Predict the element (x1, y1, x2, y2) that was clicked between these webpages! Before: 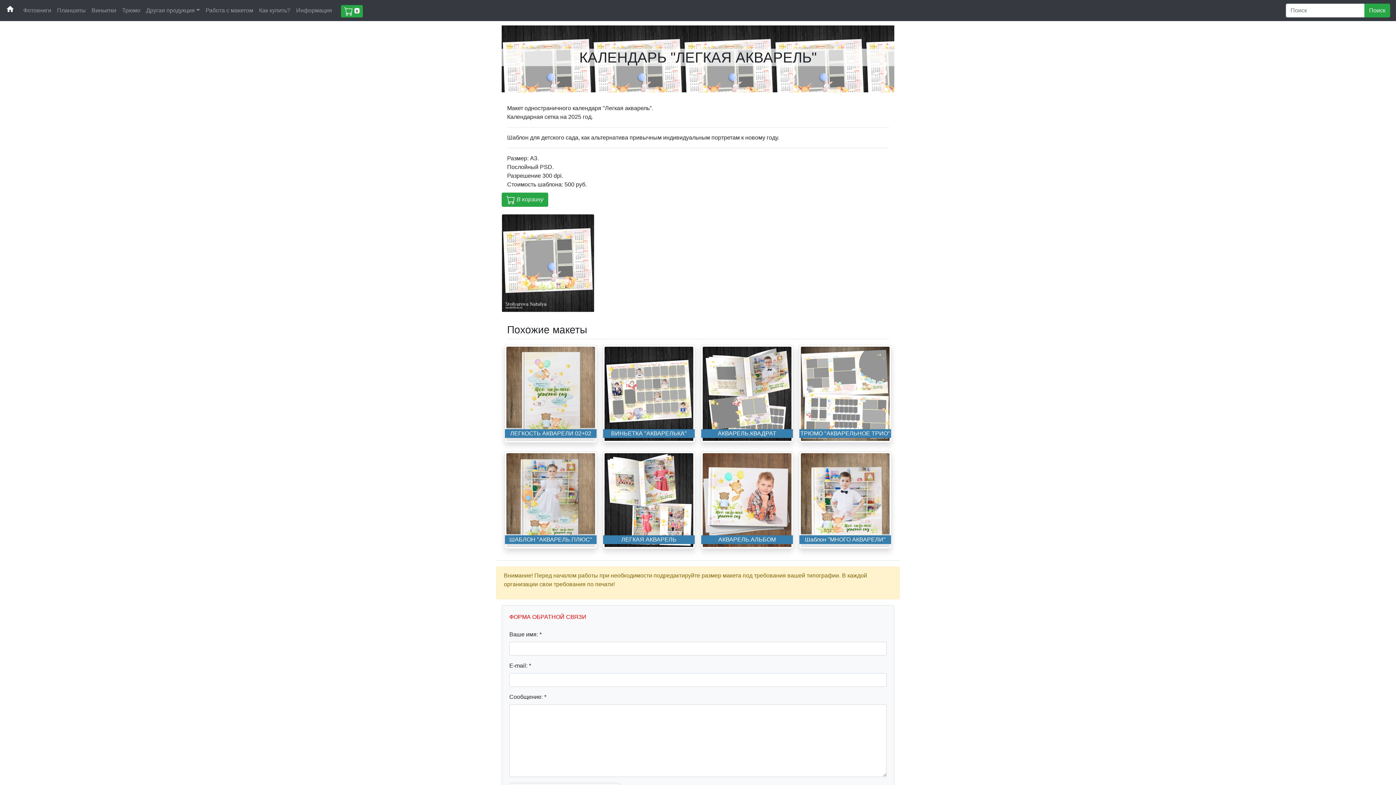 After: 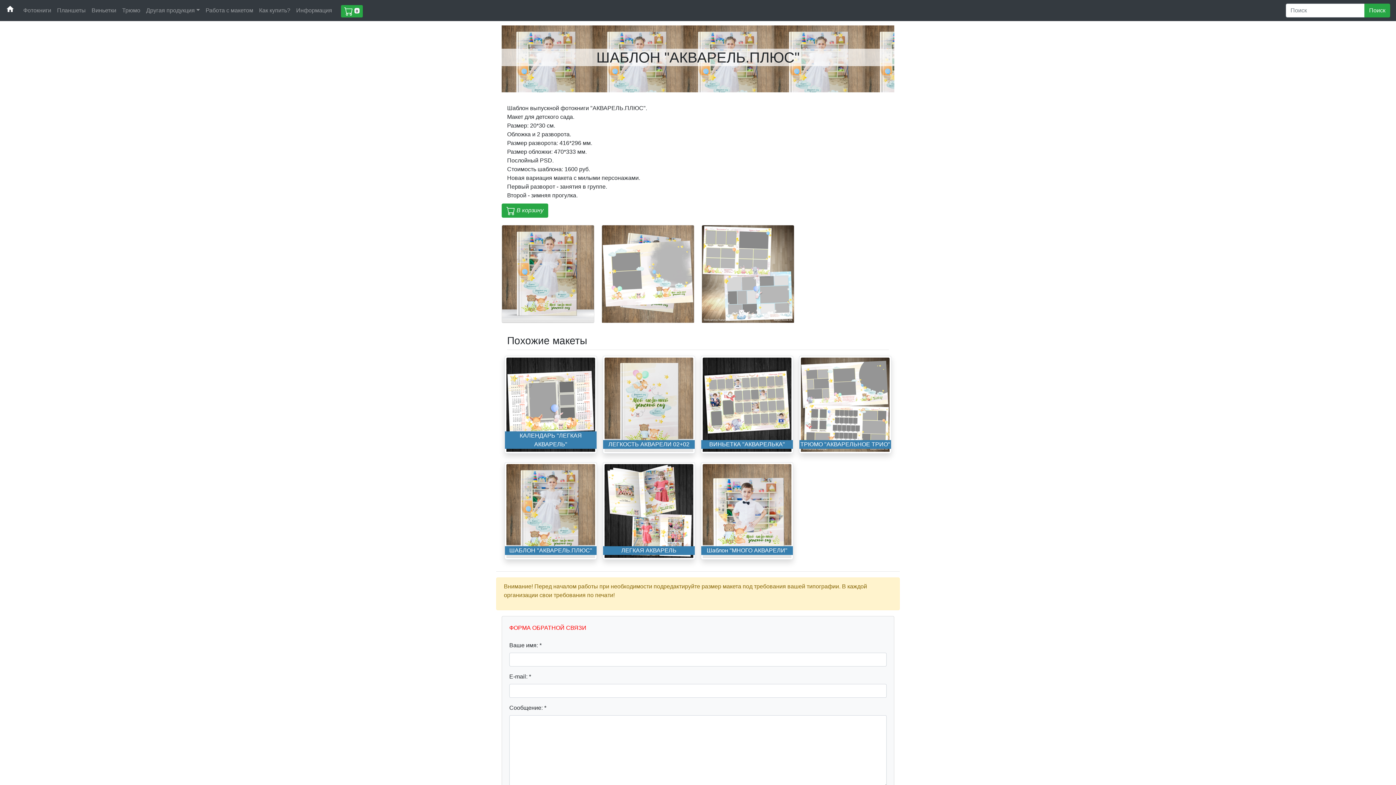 Action: bbox: (506, 453, 595, 547) label: ШАБЛОН "АКВАРЕЛЬ.ПЛЮС"